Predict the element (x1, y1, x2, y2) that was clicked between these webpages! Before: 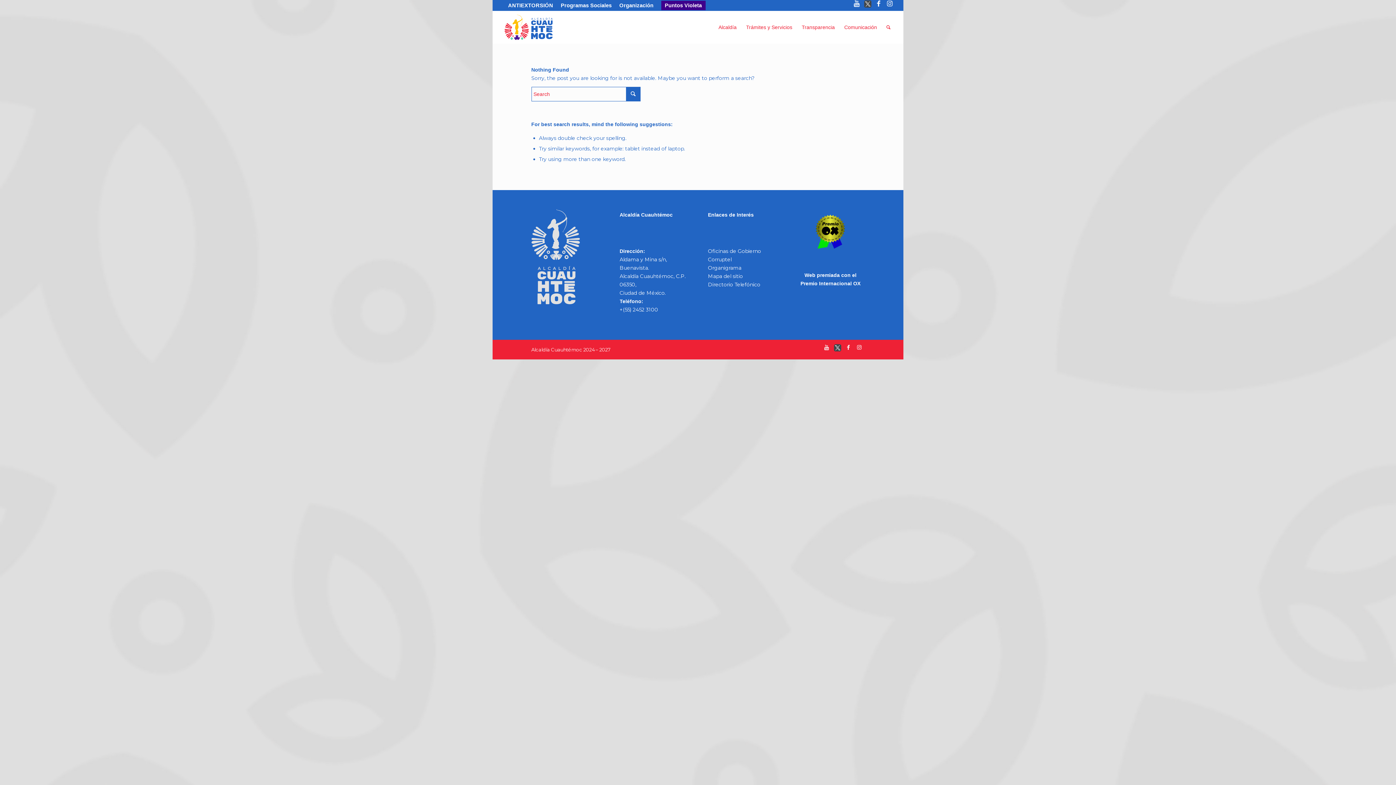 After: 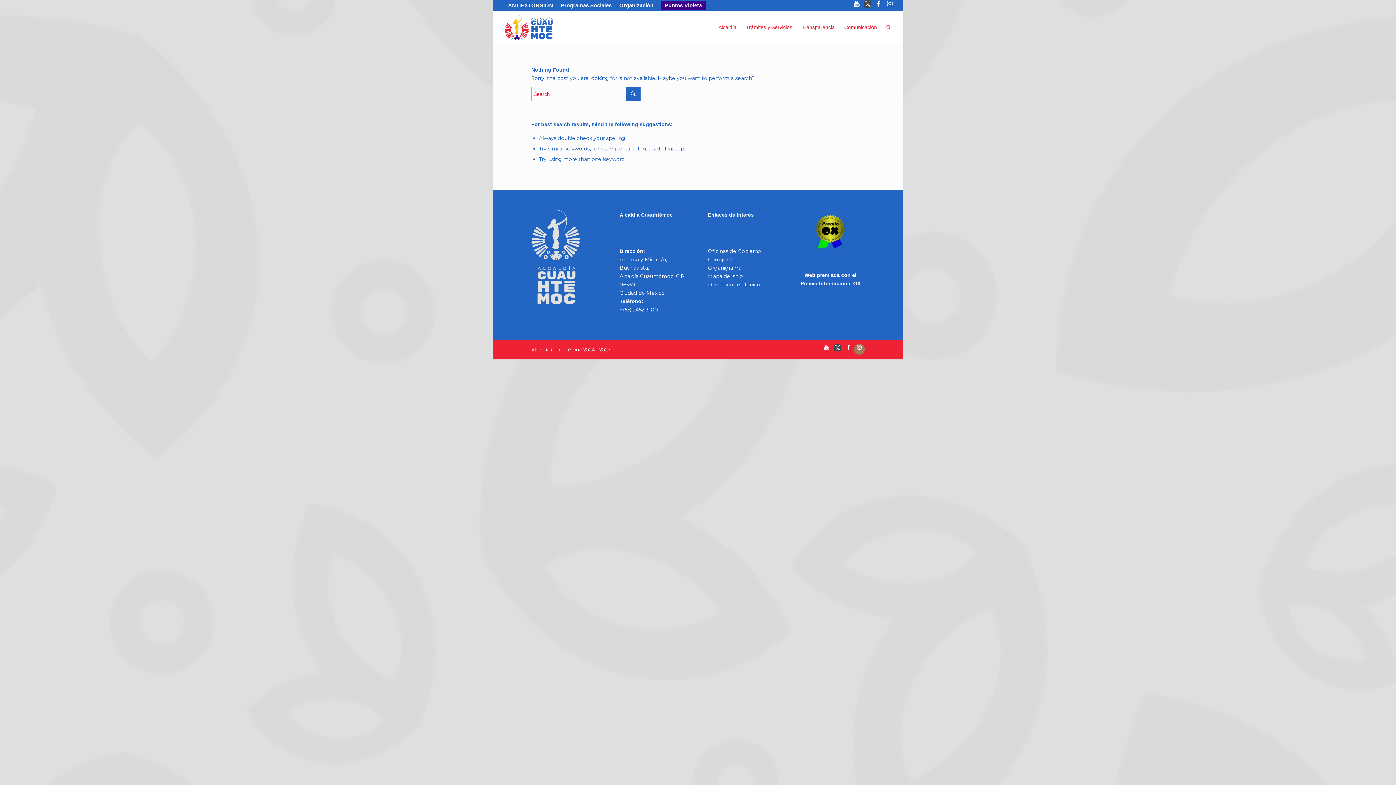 Action: bbox: (854, 344, 864, 354) label: Link to Instagram